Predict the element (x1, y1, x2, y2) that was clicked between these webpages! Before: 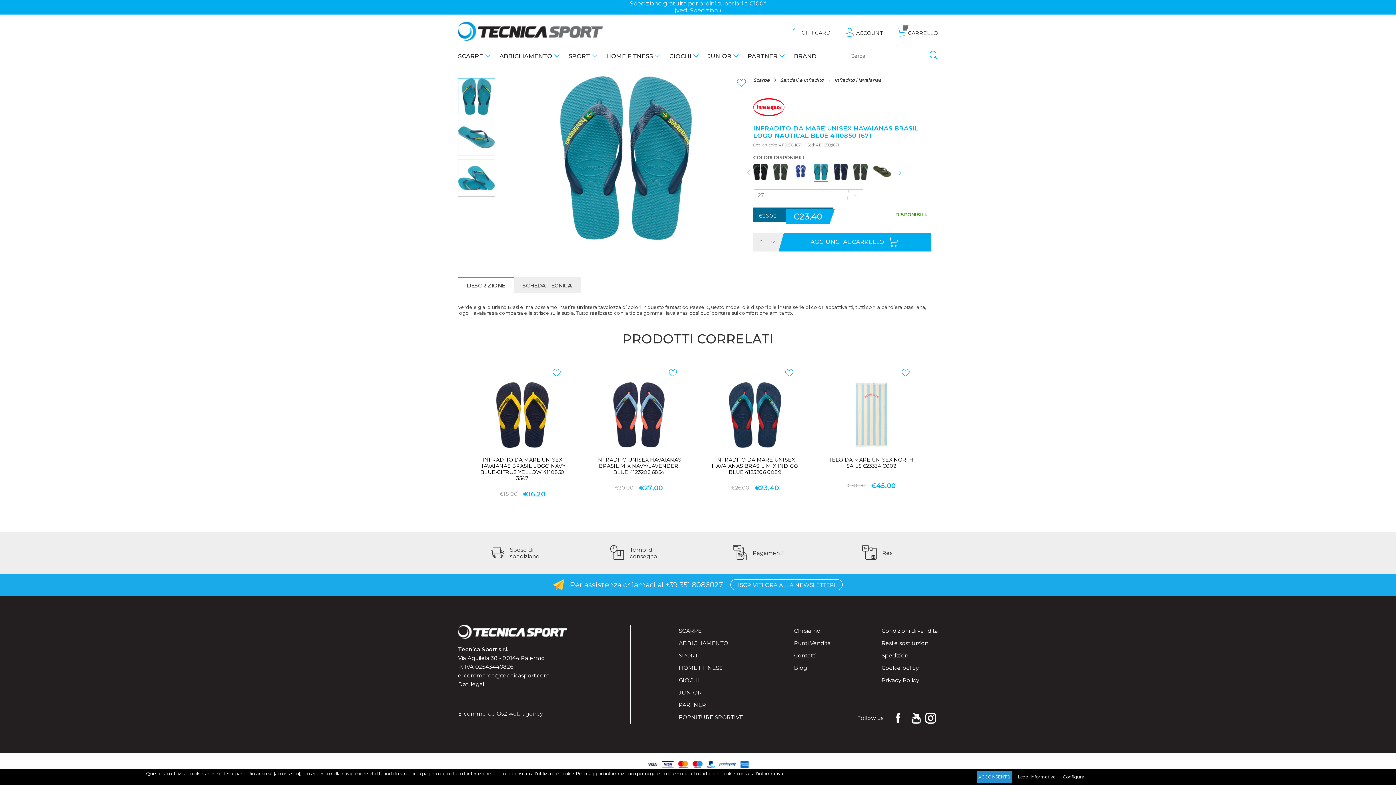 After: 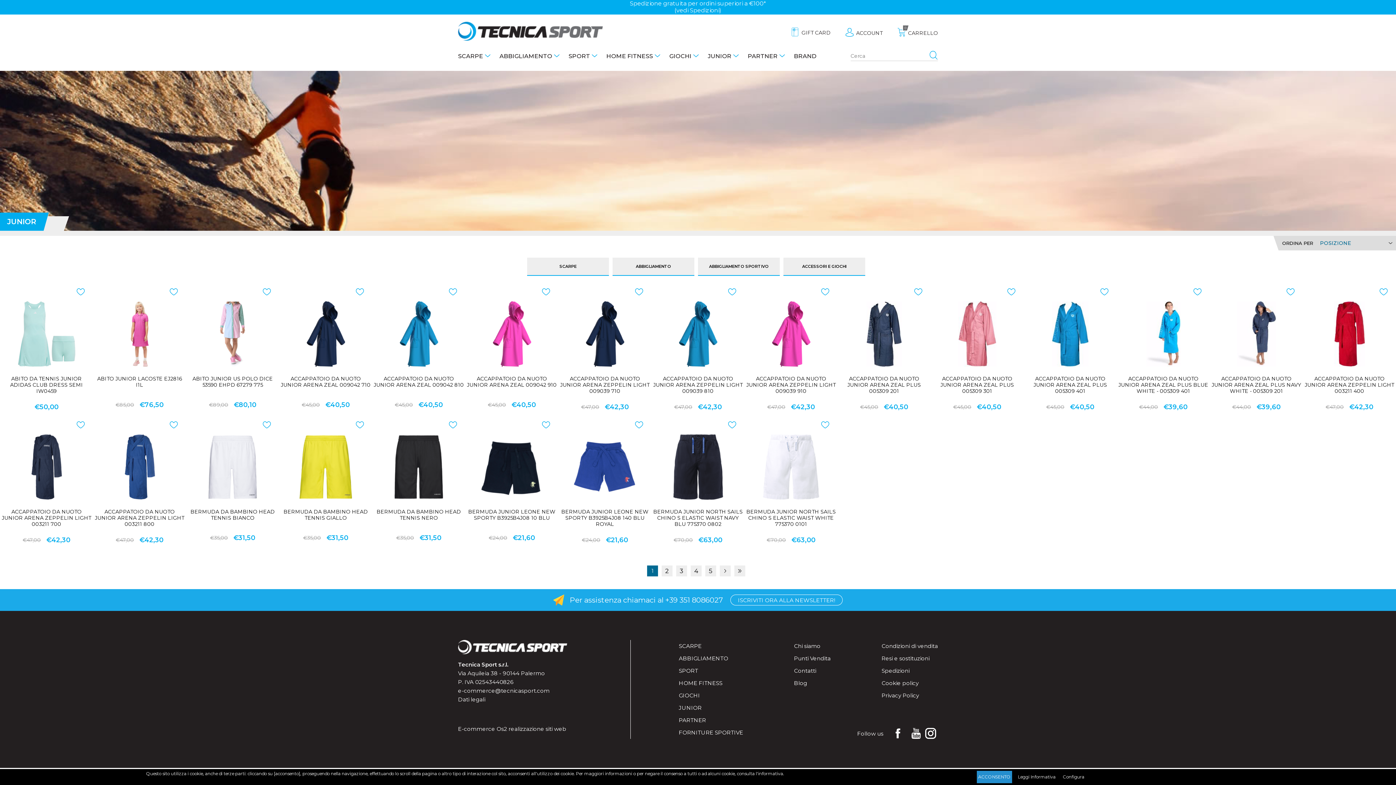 Action: bbox: (708, 41, 738, 70) label: JUNIOR